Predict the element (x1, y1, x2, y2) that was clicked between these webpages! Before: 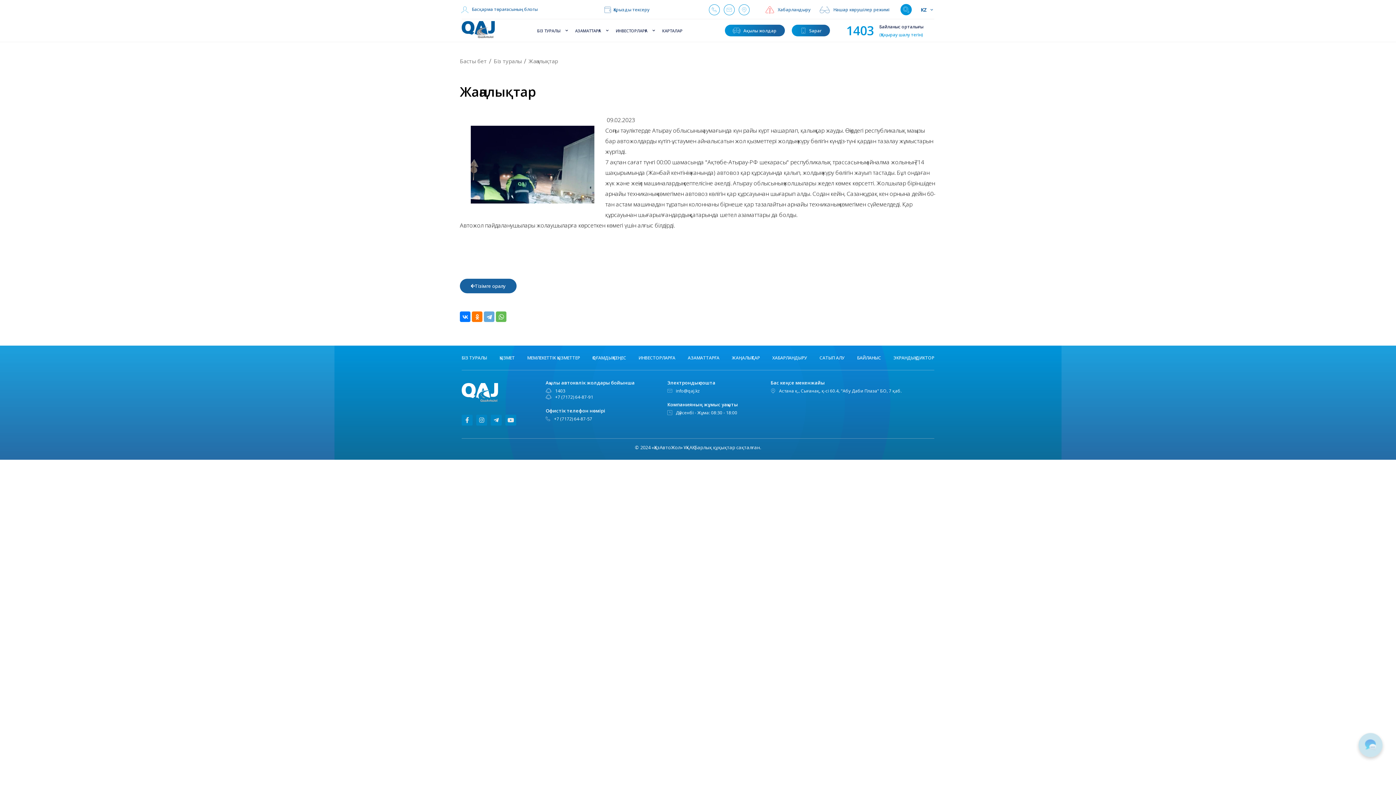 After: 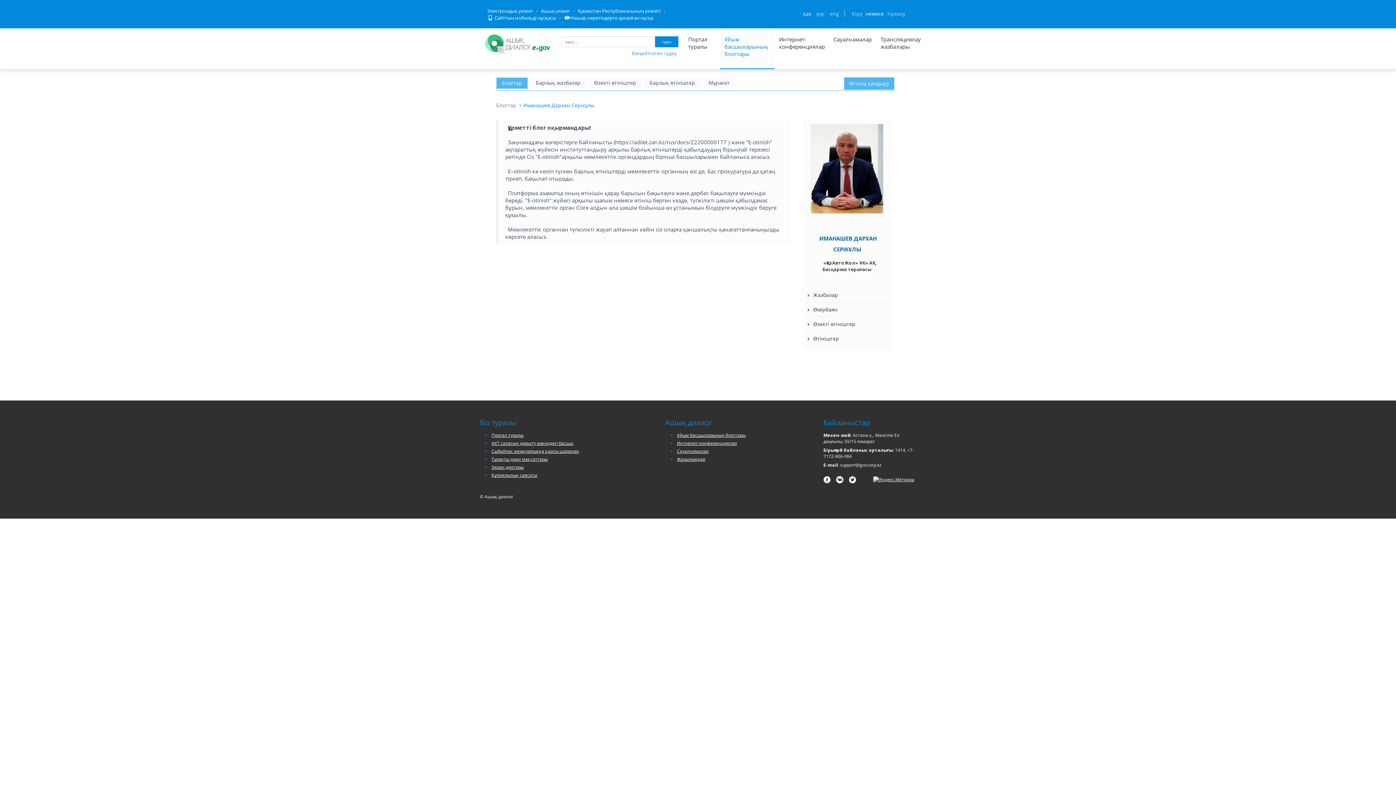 Action: bbox: (461, 6, 537, 12) label:  Басқарма төрағасының блогы